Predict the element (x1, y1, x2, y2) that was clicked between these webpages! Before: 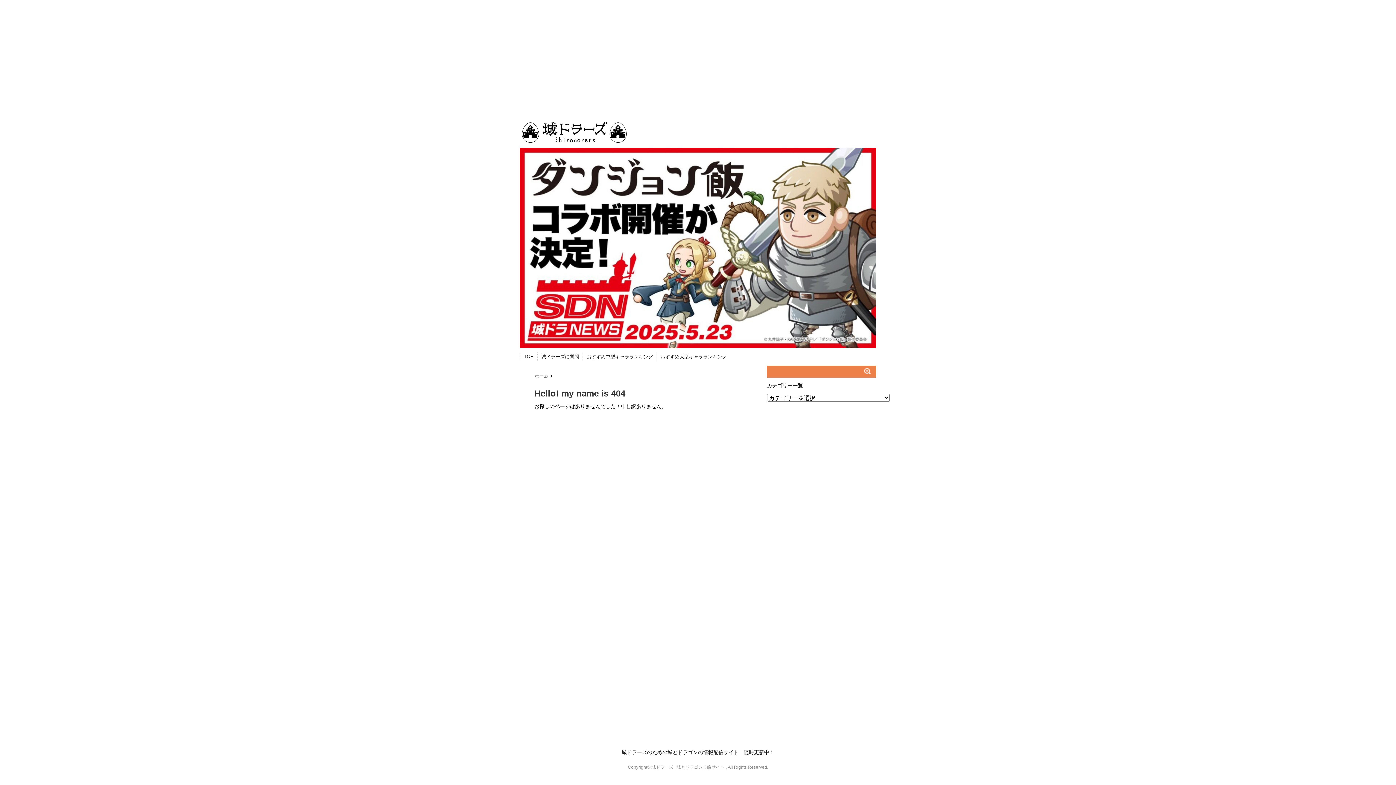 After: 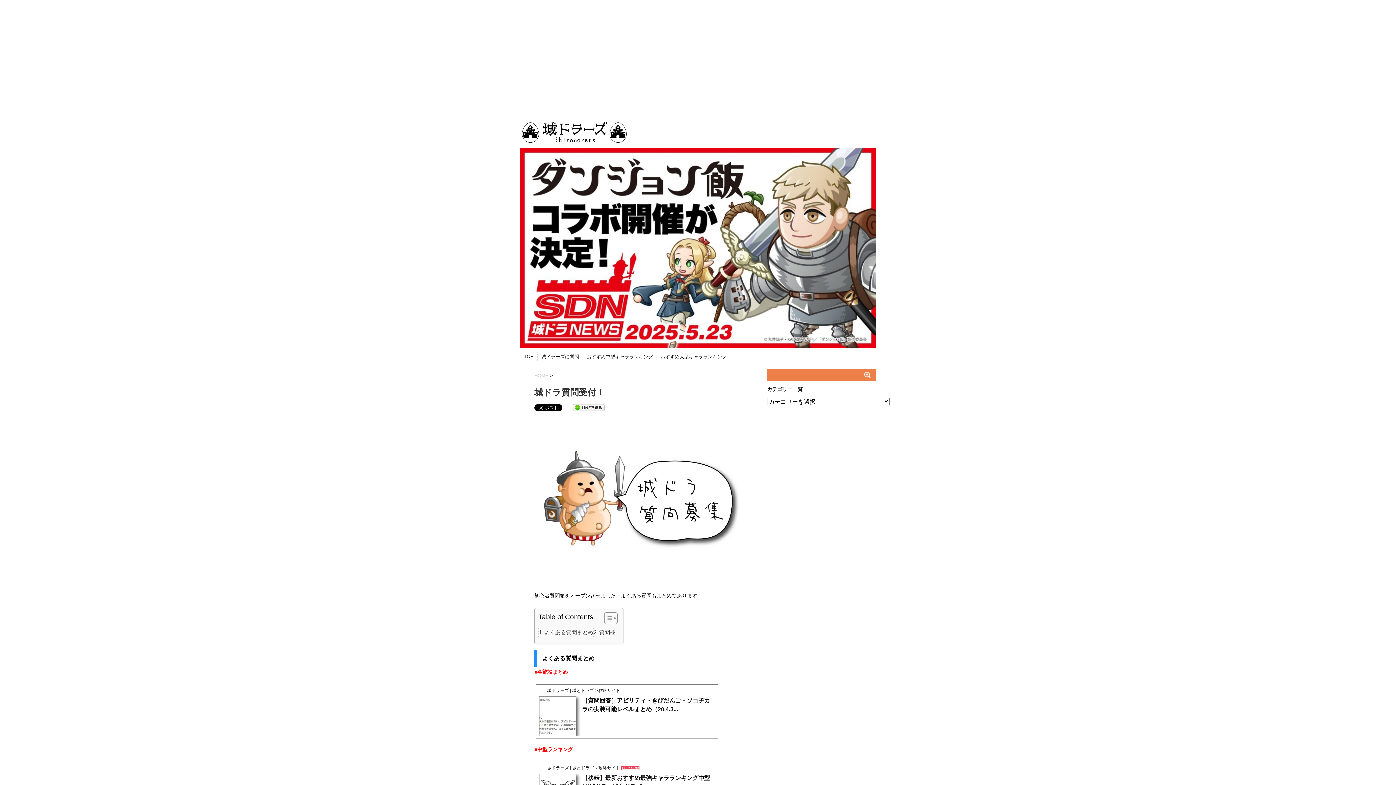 Action: bbox: (541, 353, 579, 360) label: 城ドラーズに質問